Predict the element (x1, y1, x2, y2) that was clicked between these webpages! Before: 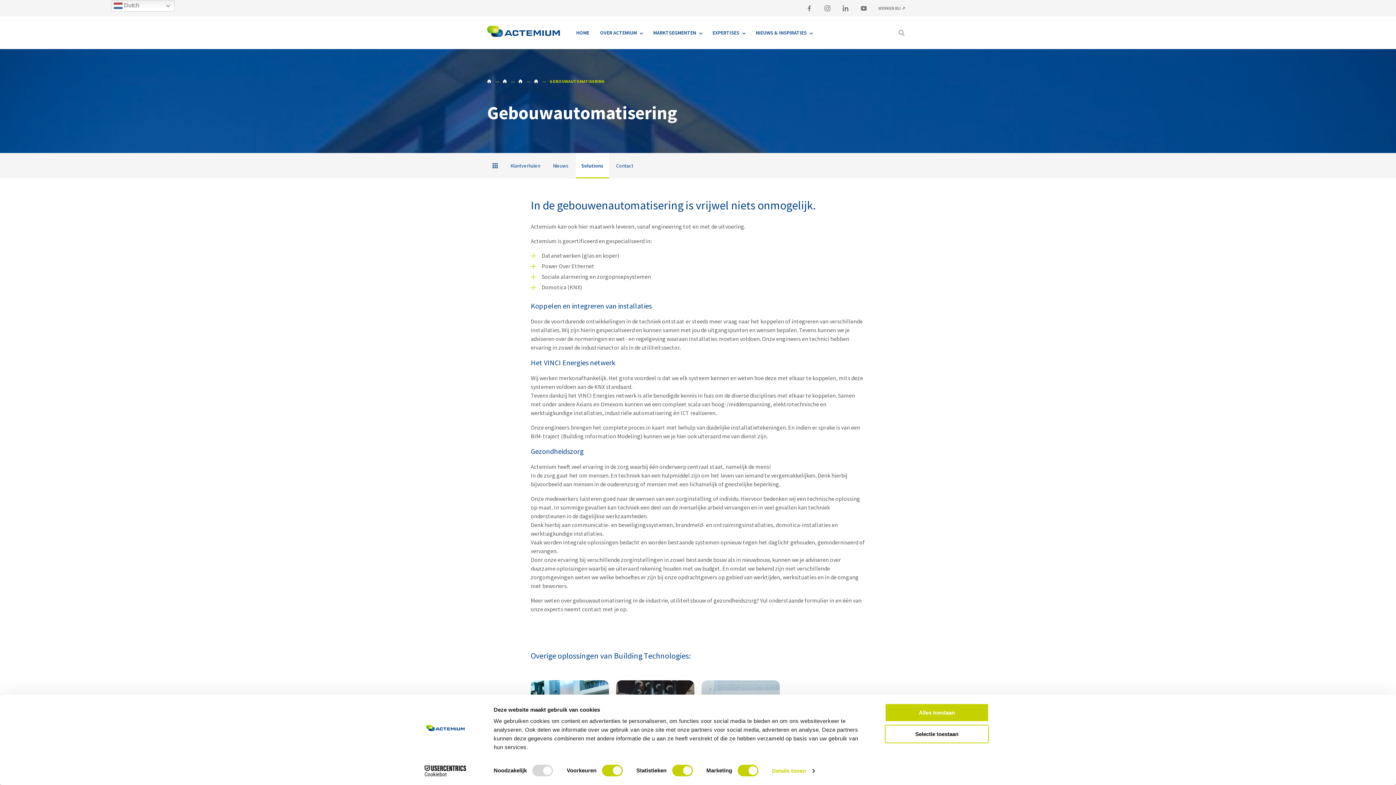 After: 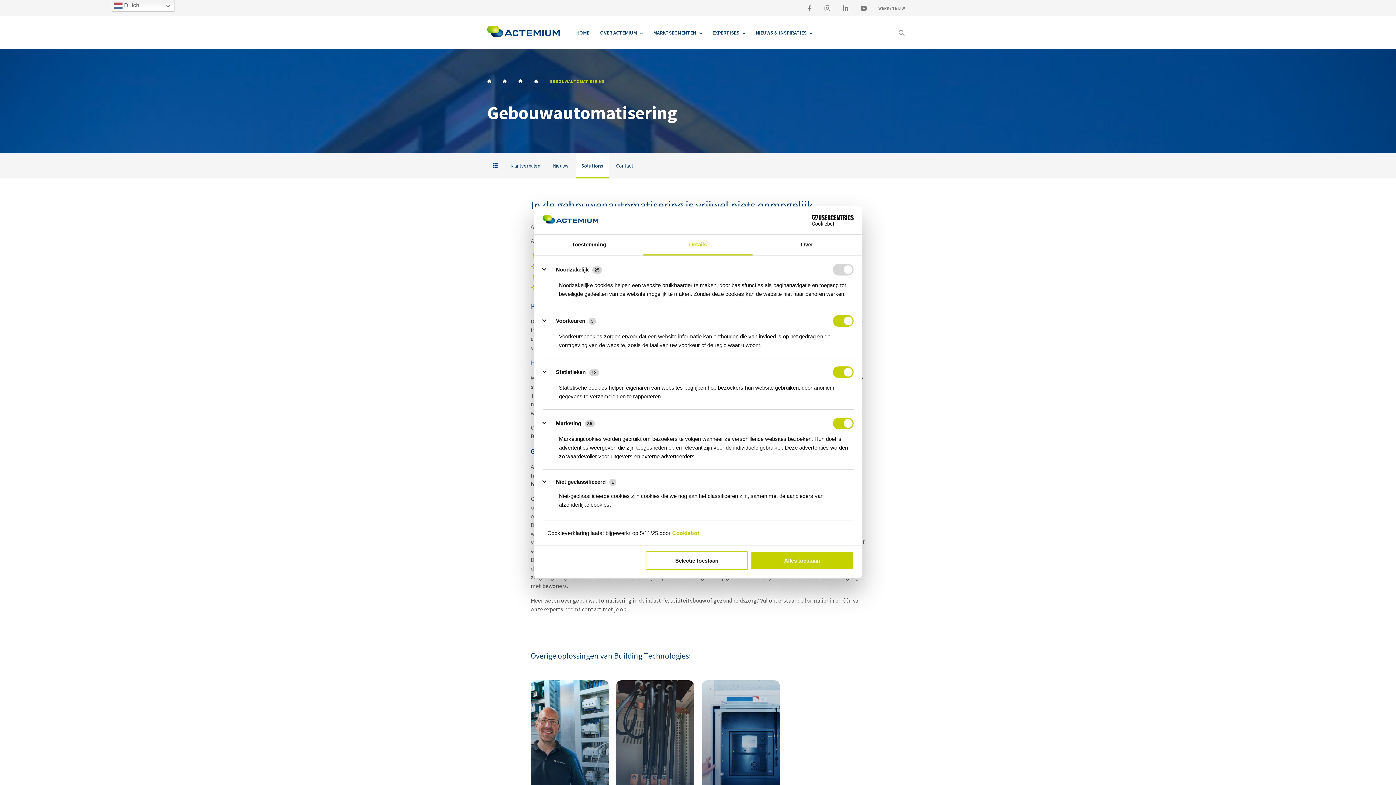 Action: bbox: (772, 765, 814, 776) label: Details tonen